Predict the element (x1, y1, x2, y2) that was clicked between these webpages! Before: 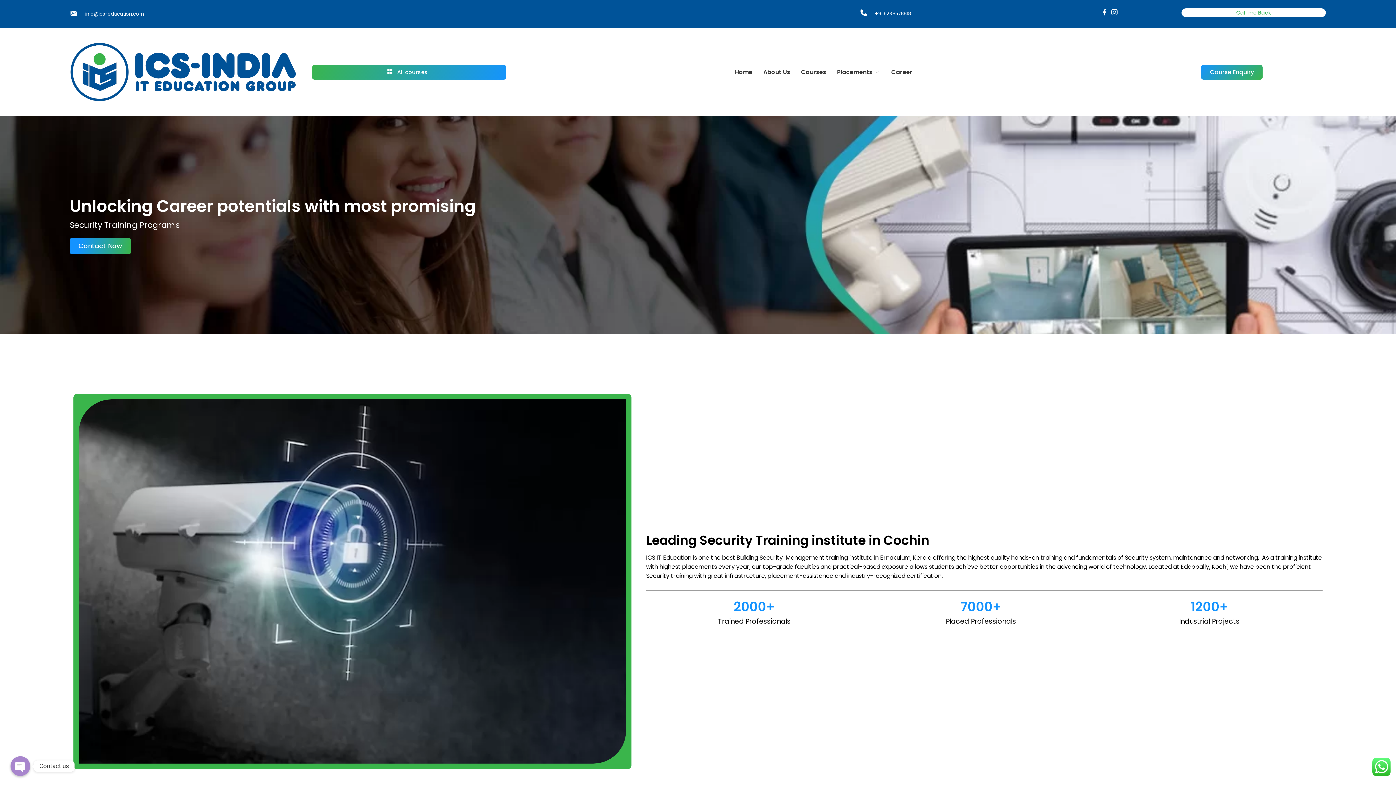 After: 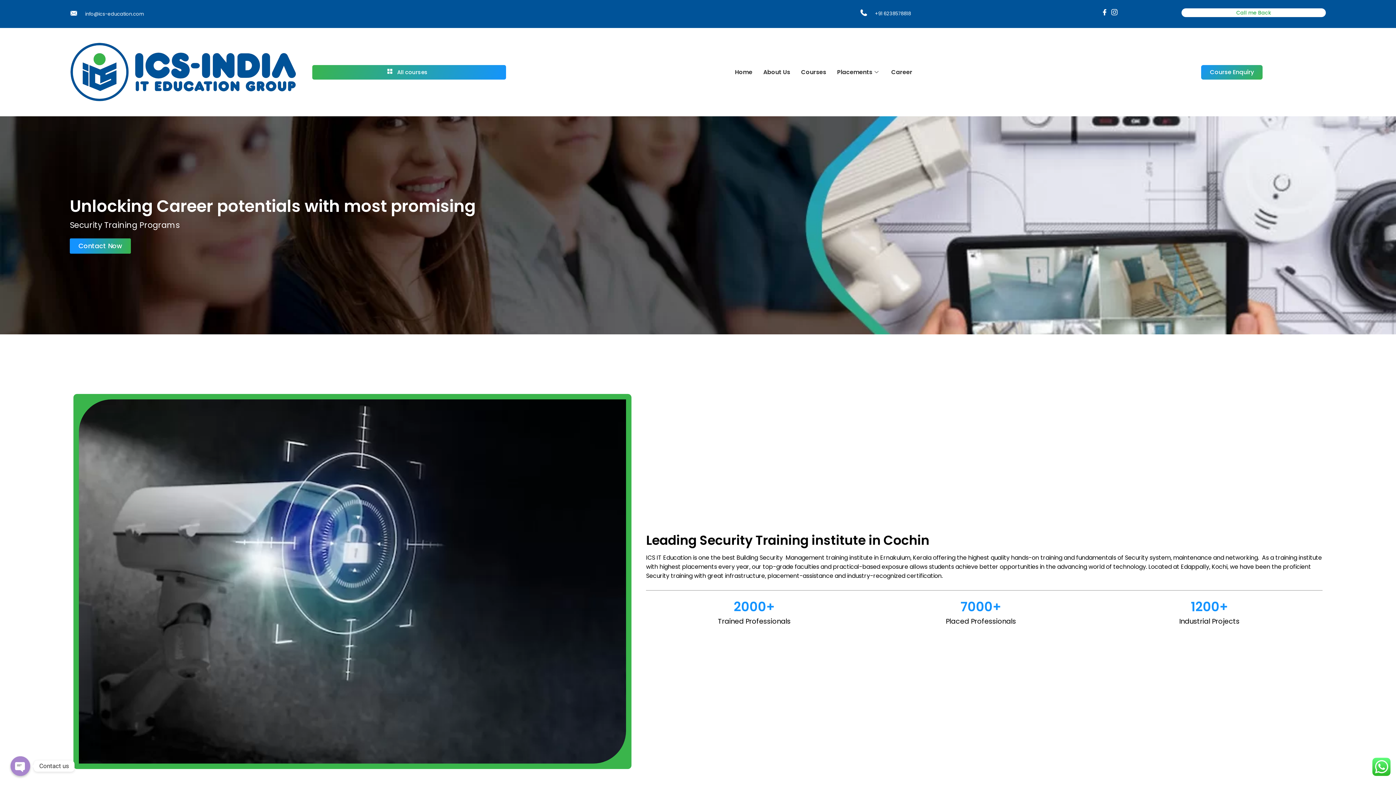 Action: label: +91 6238578818 bbox: (859, 9, 1037, 18)